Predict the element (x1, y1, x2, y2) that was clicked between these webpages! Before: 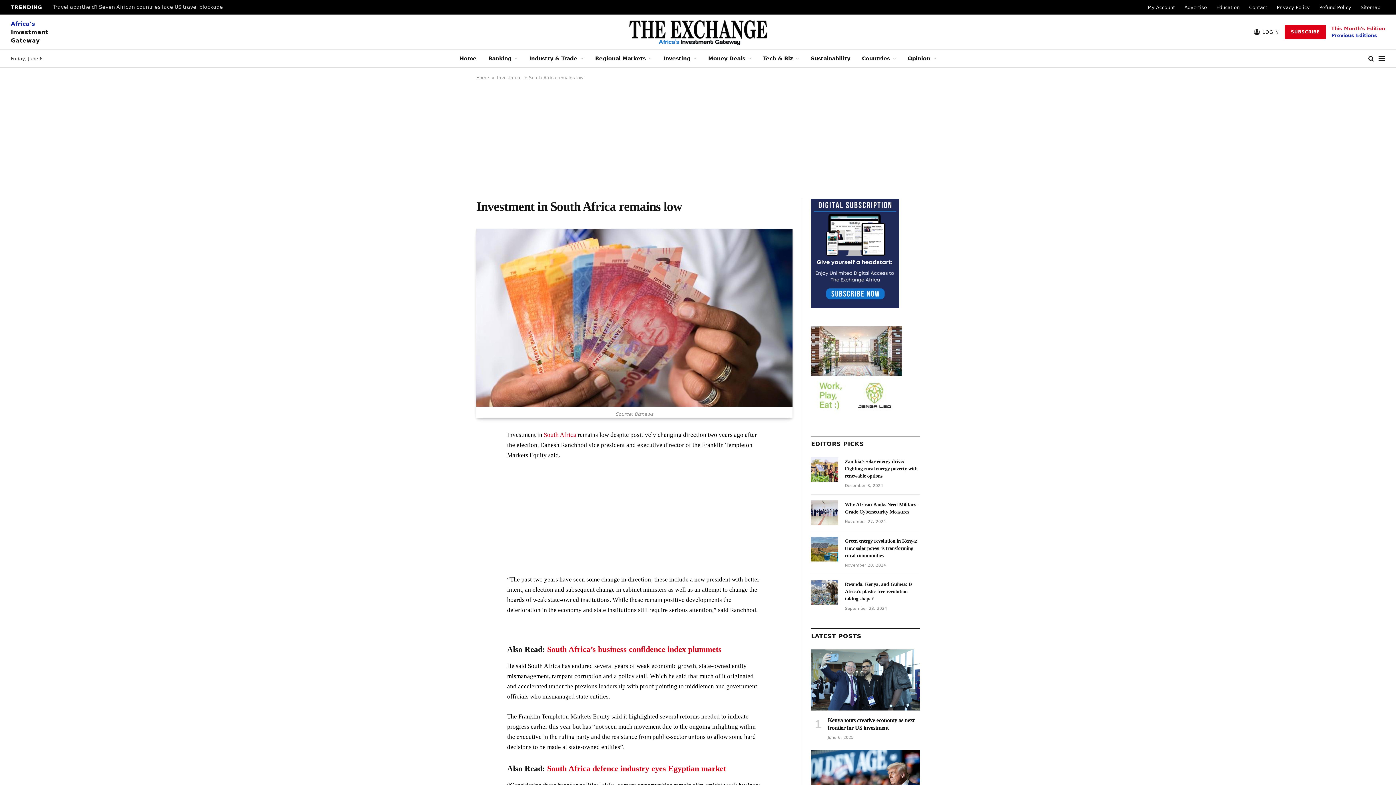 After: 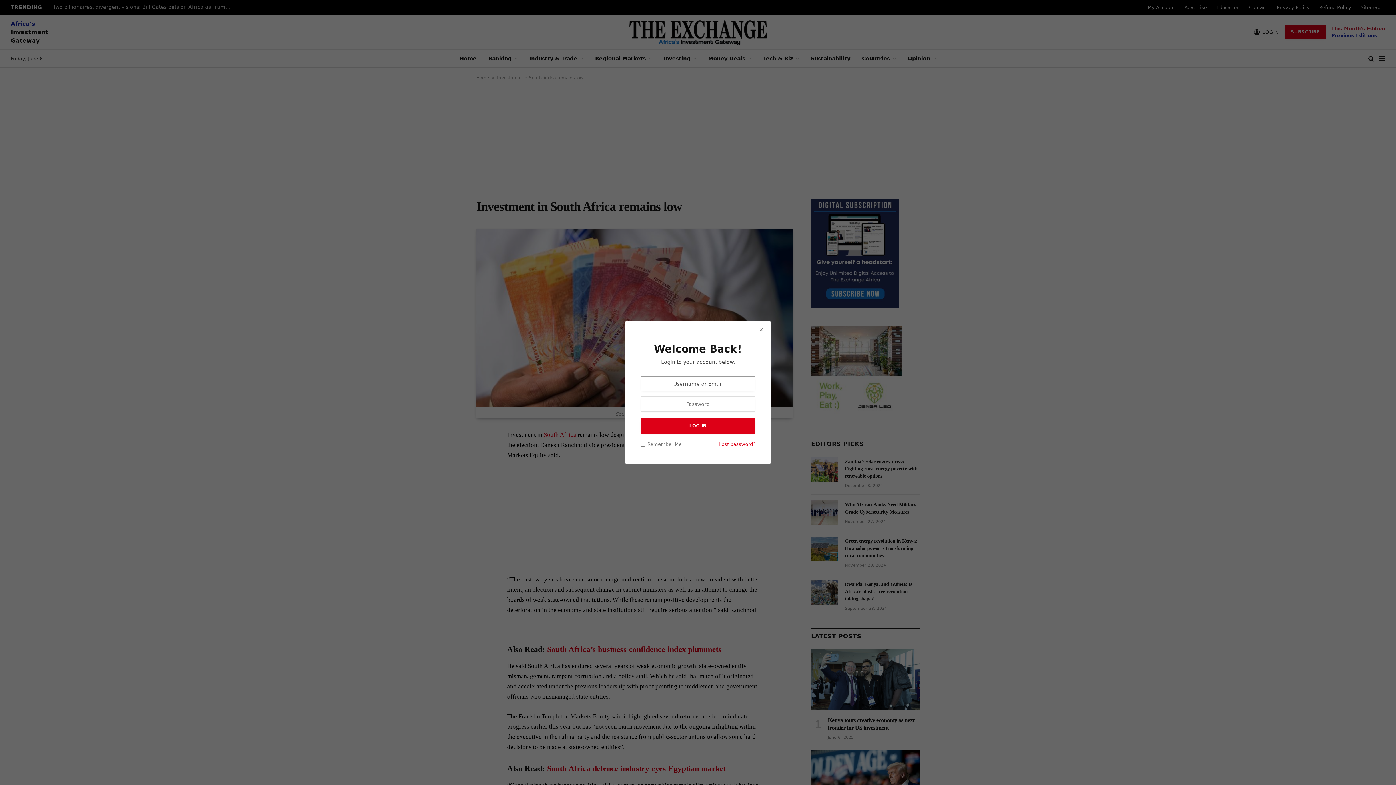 Action: label: LOGIN bbox: (1254, 23, 1279, 40)